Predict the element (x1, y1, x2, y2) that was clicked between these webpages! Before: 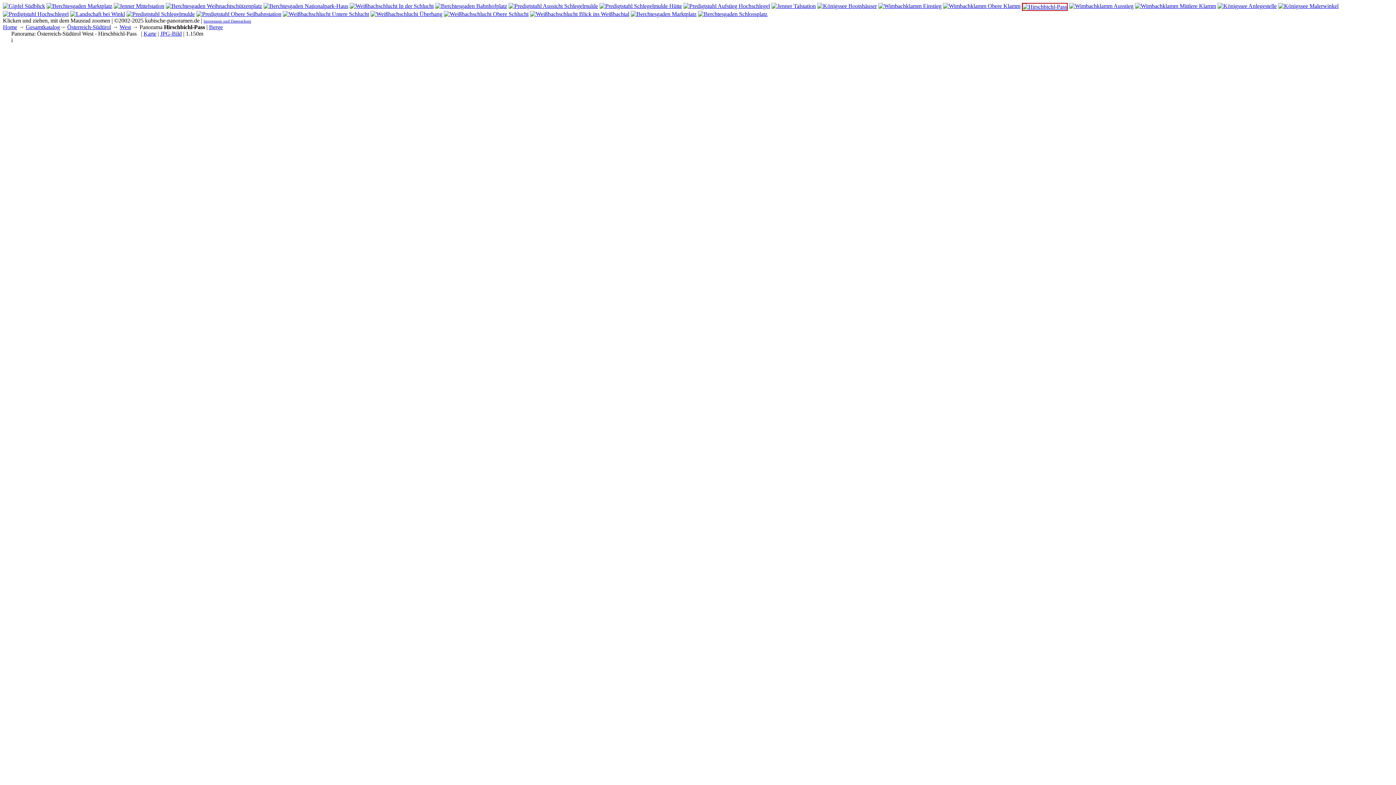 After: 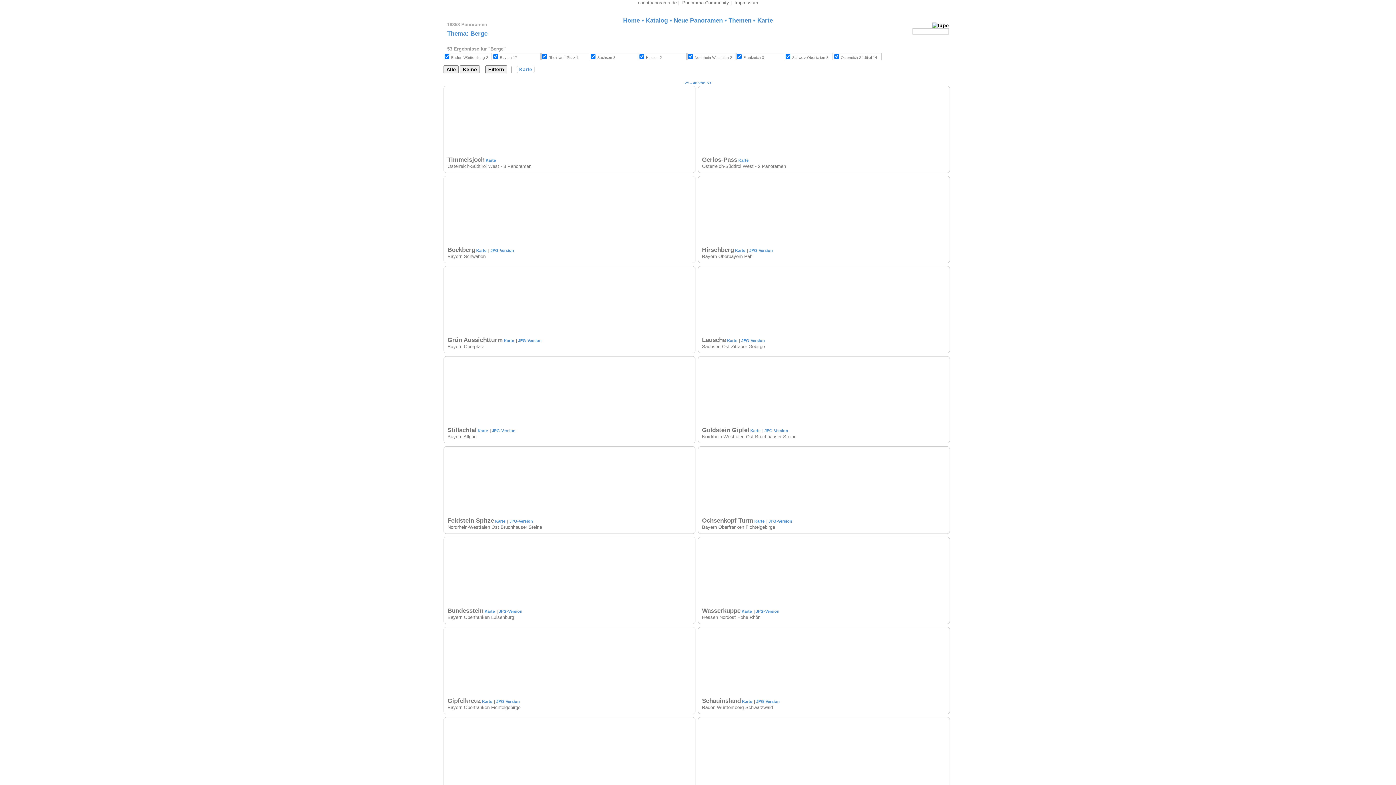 Action: label: Berge bbox: (209, 24, 222, 30)